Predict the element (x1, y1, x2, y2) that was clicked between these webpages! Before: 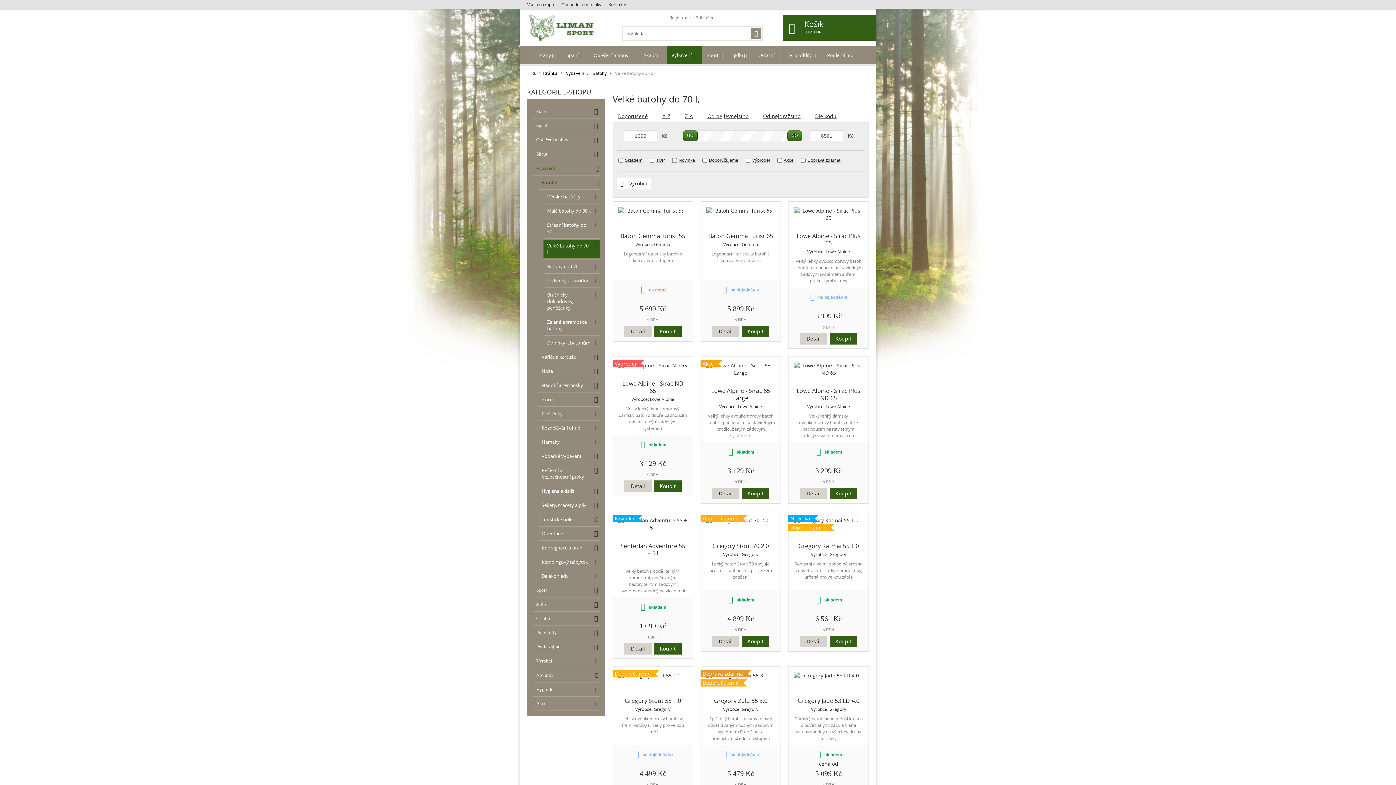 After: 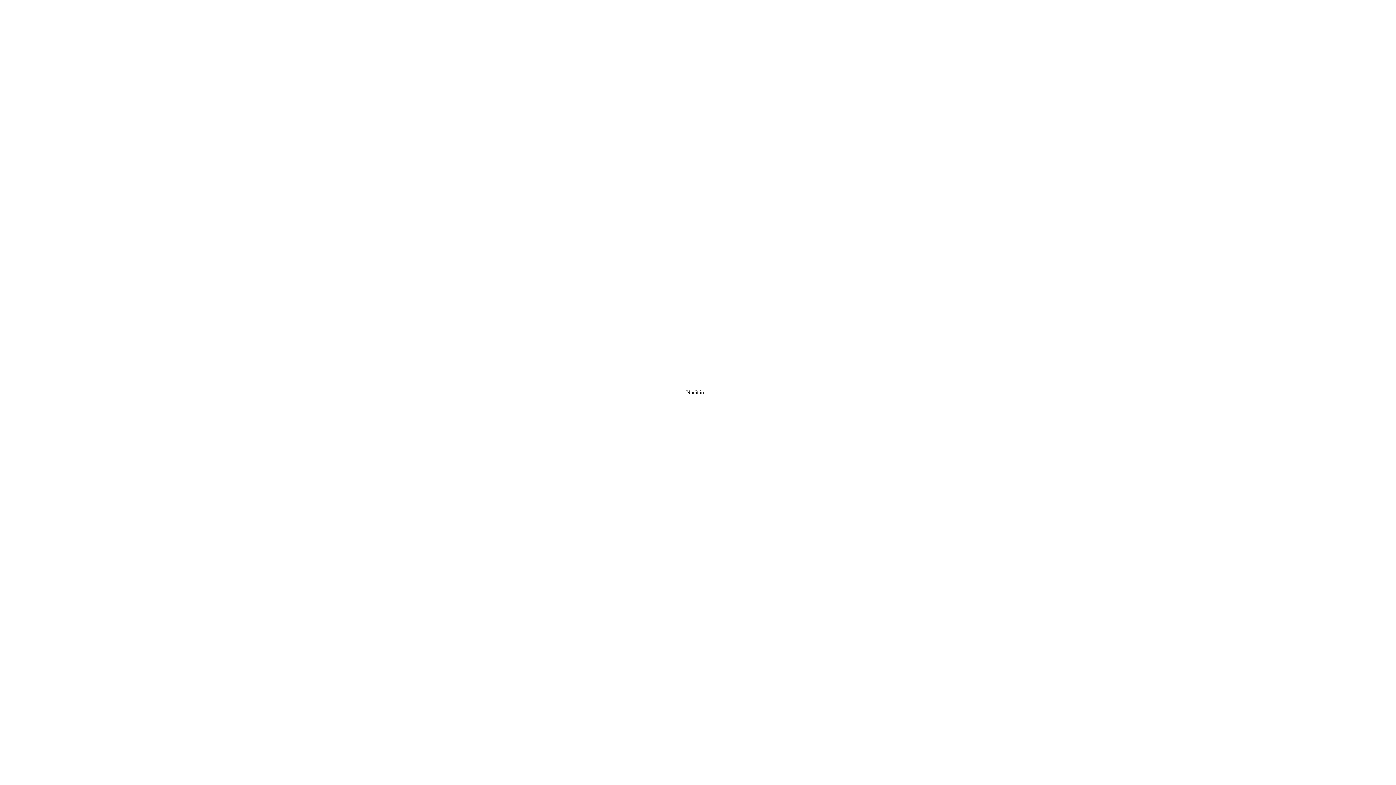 Action: bbox: (543, 337, 600, 348) label: Doplňky k batohům